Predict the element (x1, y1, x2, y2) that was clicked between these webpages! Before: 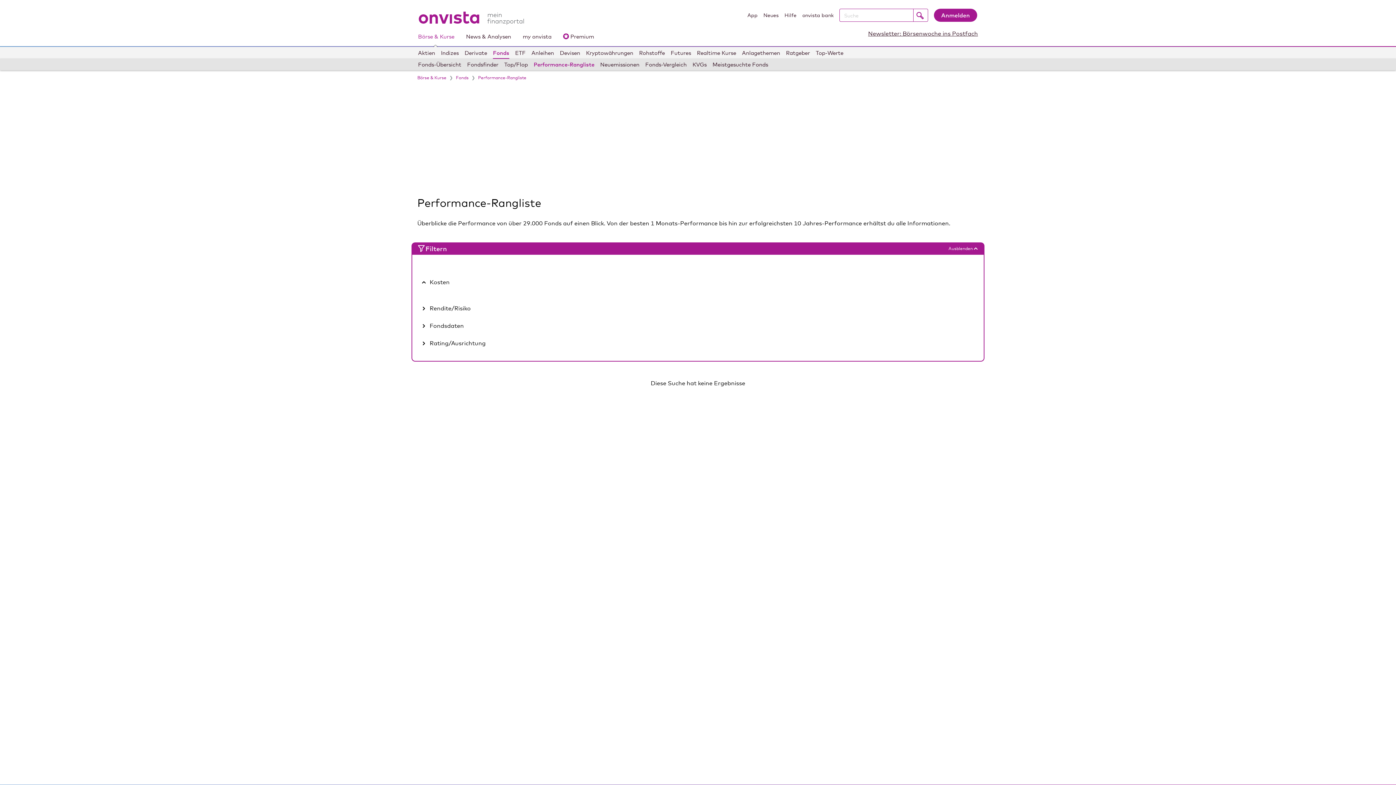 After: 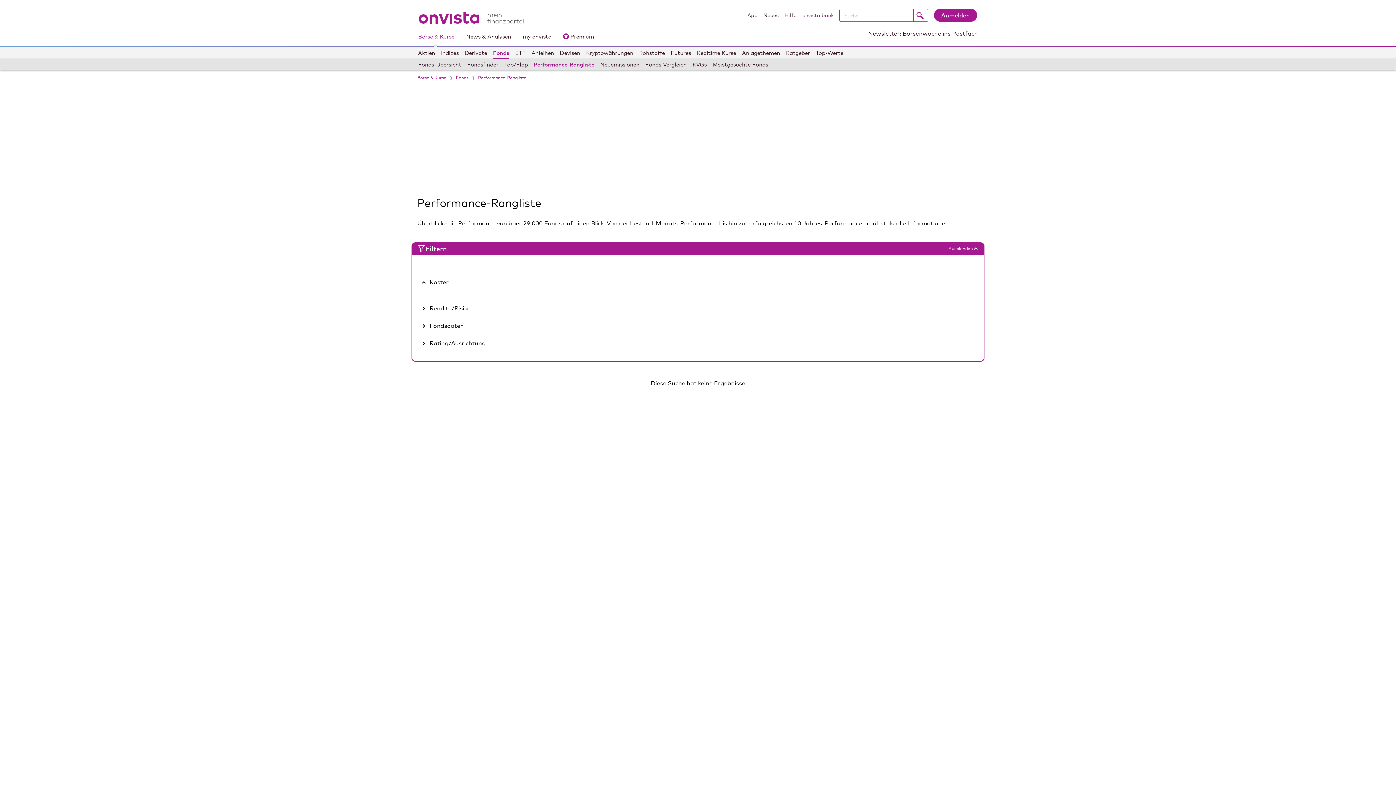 Action: bbox: (802, 11, 833, 21) label: onvista bank